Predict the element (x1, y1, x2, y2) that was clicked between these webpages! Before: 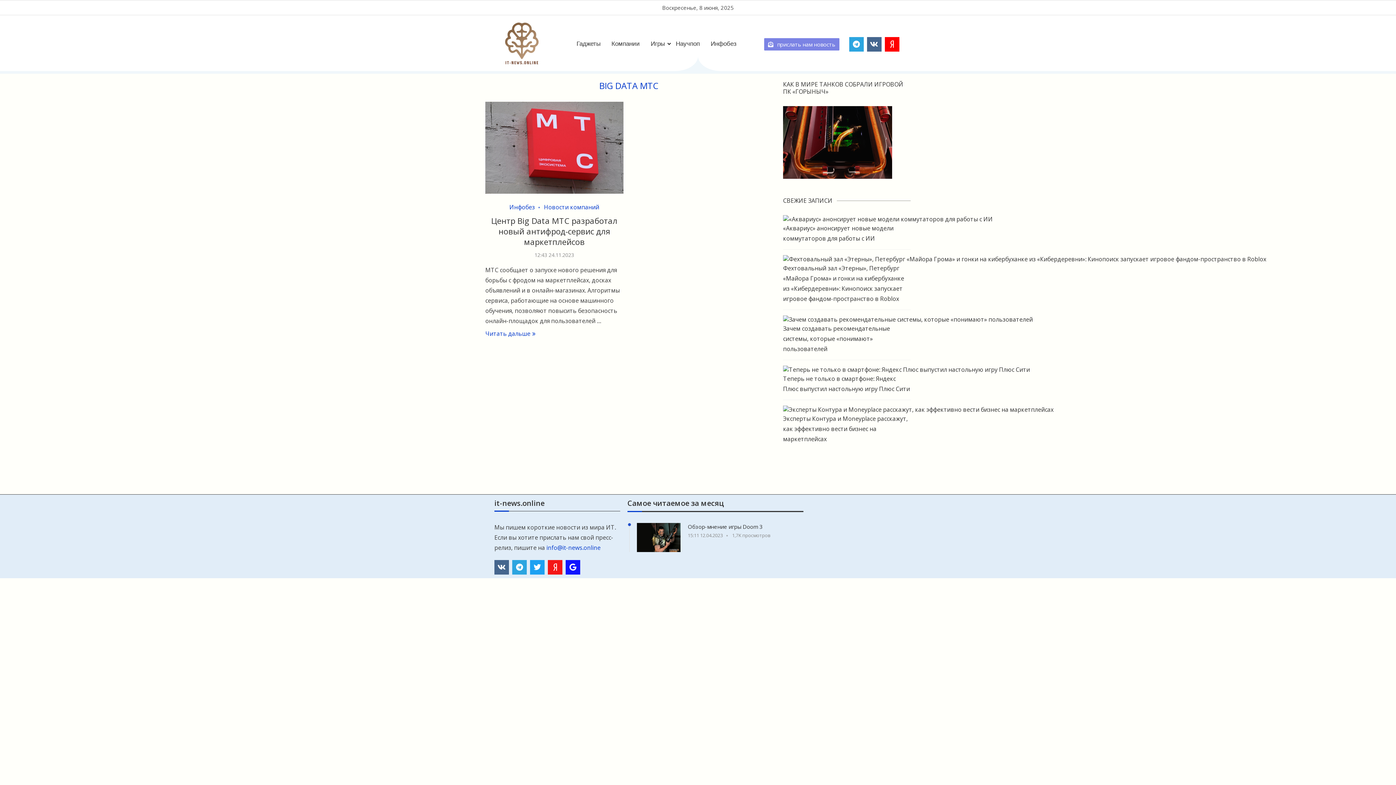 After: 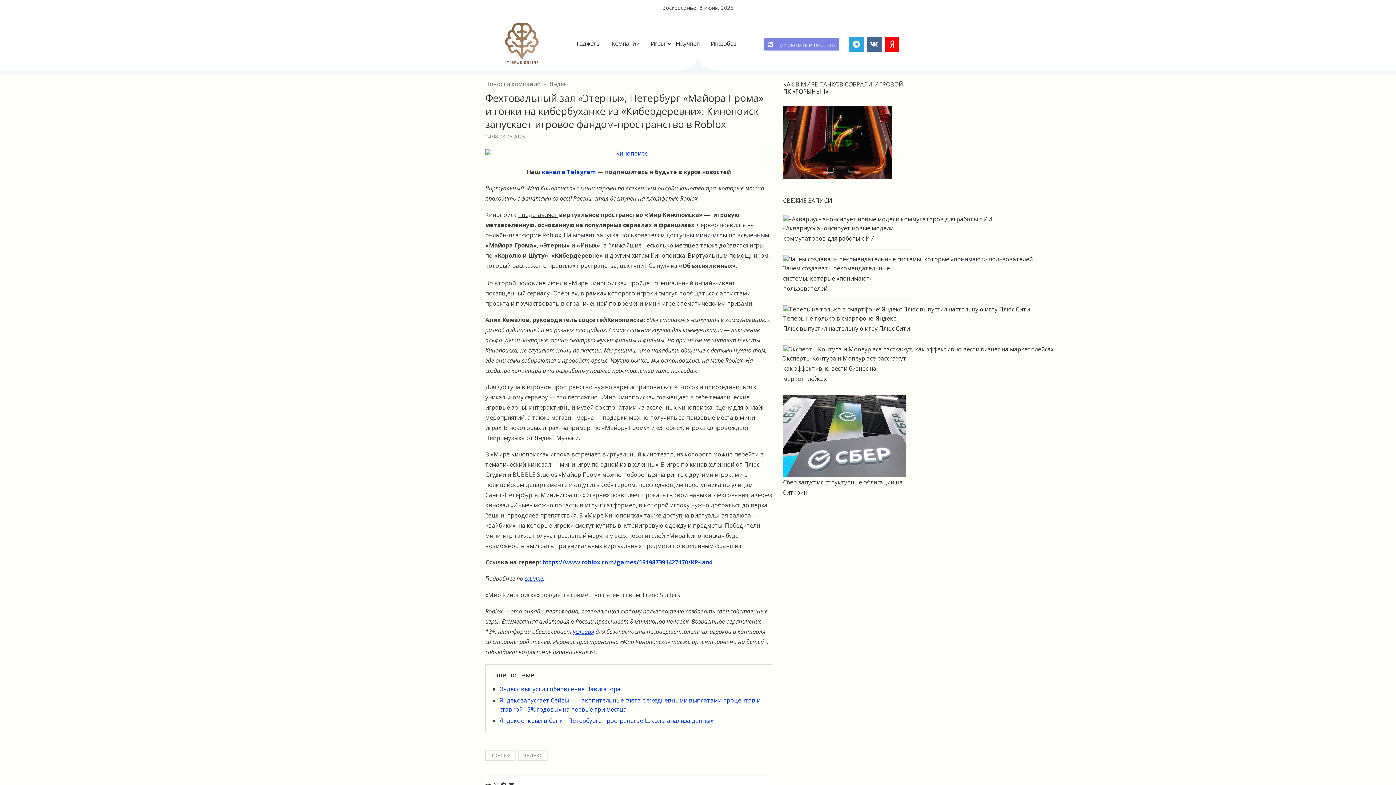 Action: bbox: (783, 255, 1481, 263)